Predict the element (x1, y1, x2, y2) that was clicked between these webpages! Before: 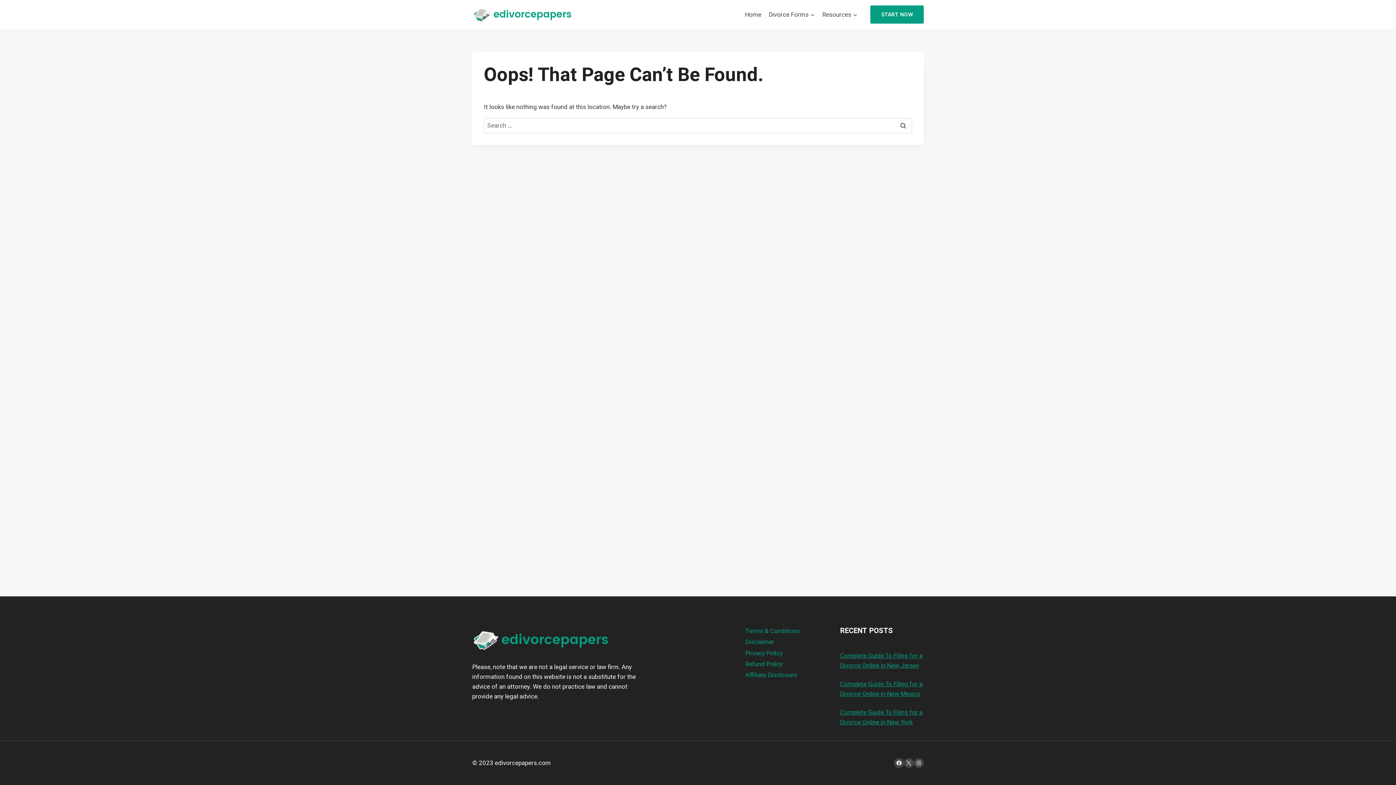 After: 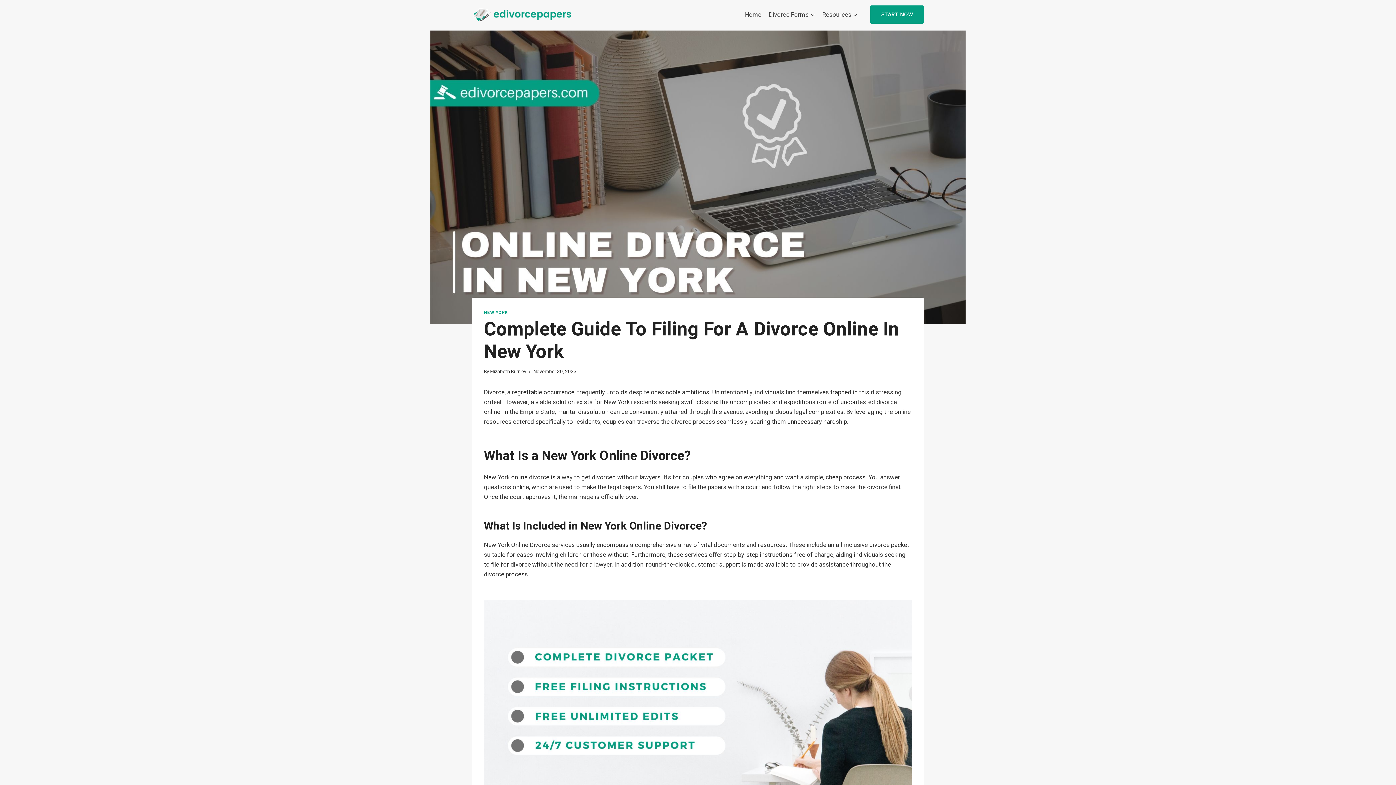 Action: label: Complete Guide To Filing for a Divorce Online in New York bbox: (840, 708, 922, 727)